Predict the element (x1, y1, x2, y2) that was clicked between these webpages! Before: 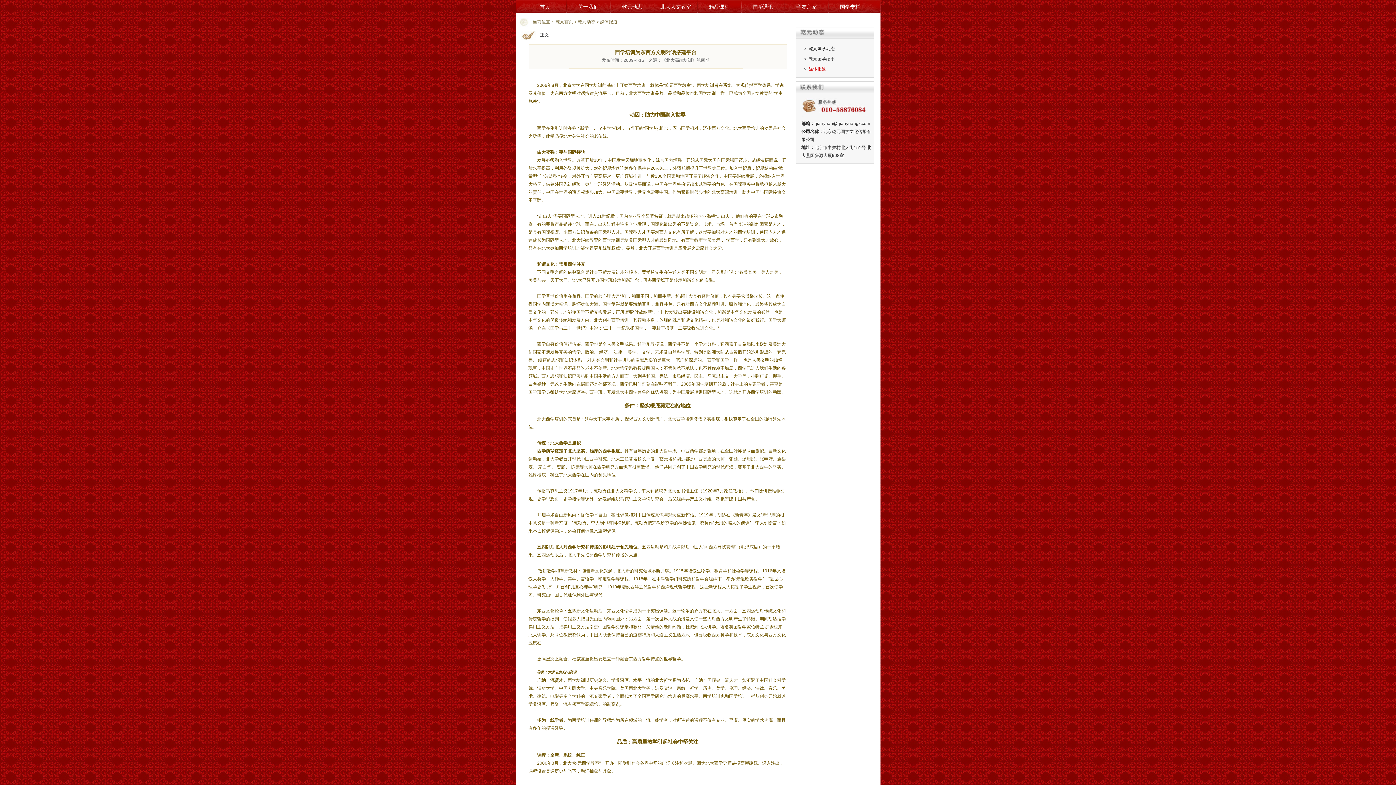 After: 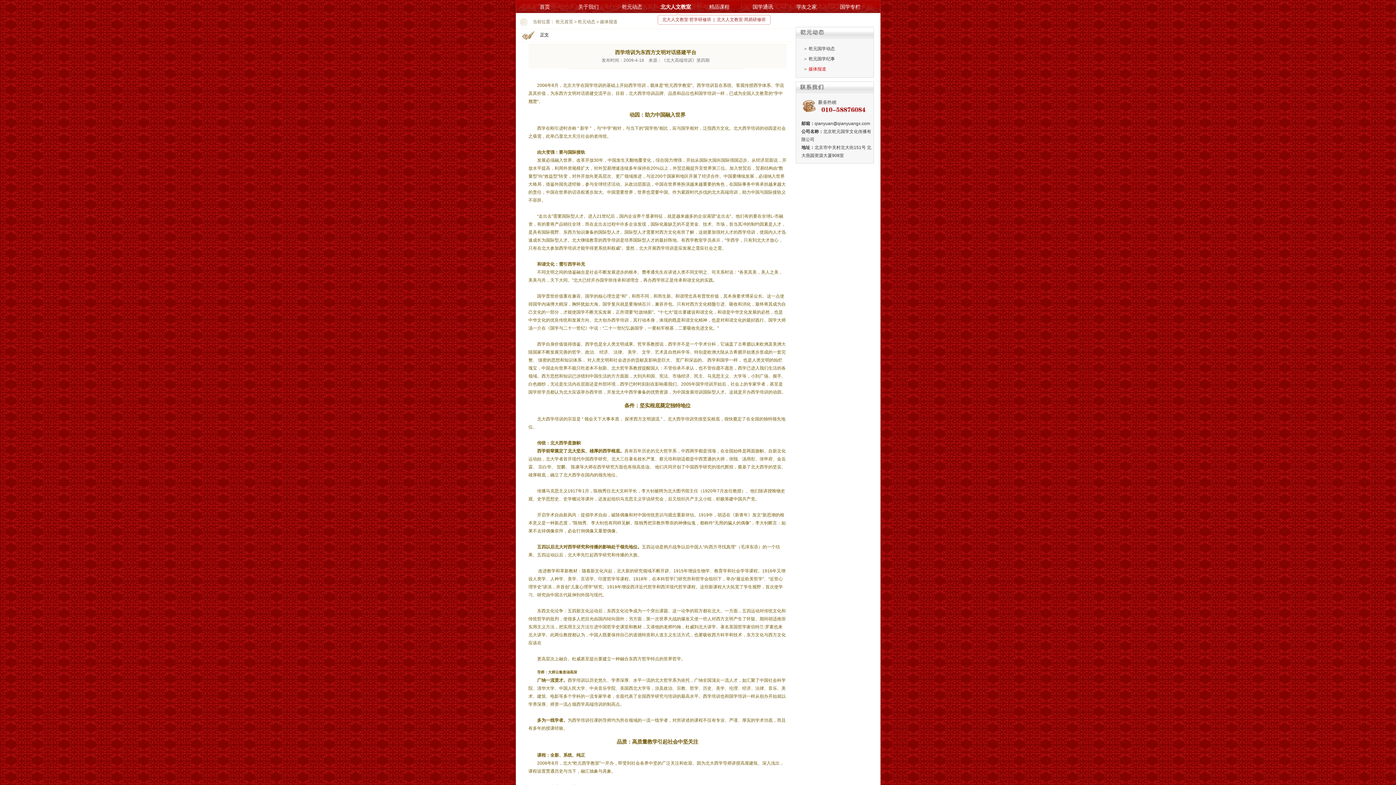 Action: label: 北大人文教室 bbox: (657, 0, 694, 10)